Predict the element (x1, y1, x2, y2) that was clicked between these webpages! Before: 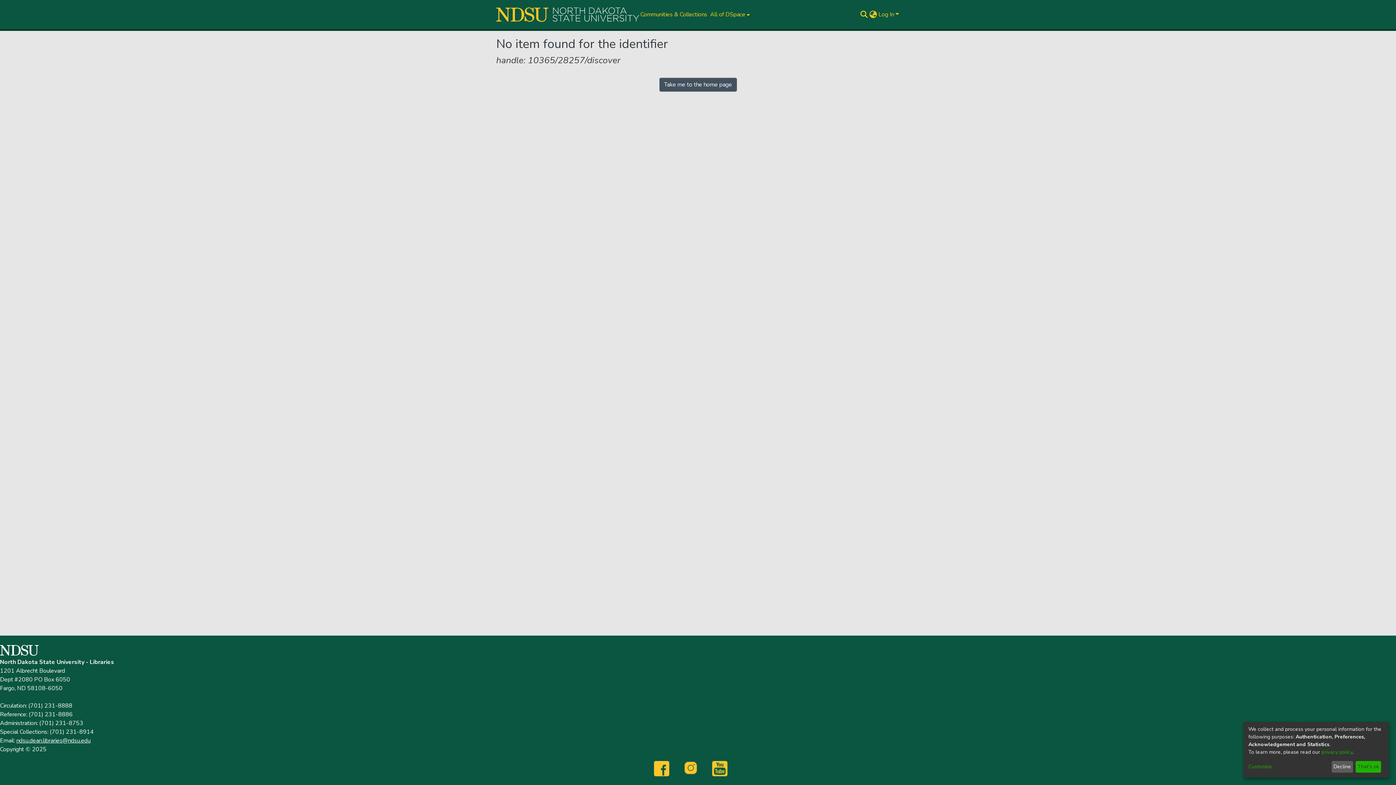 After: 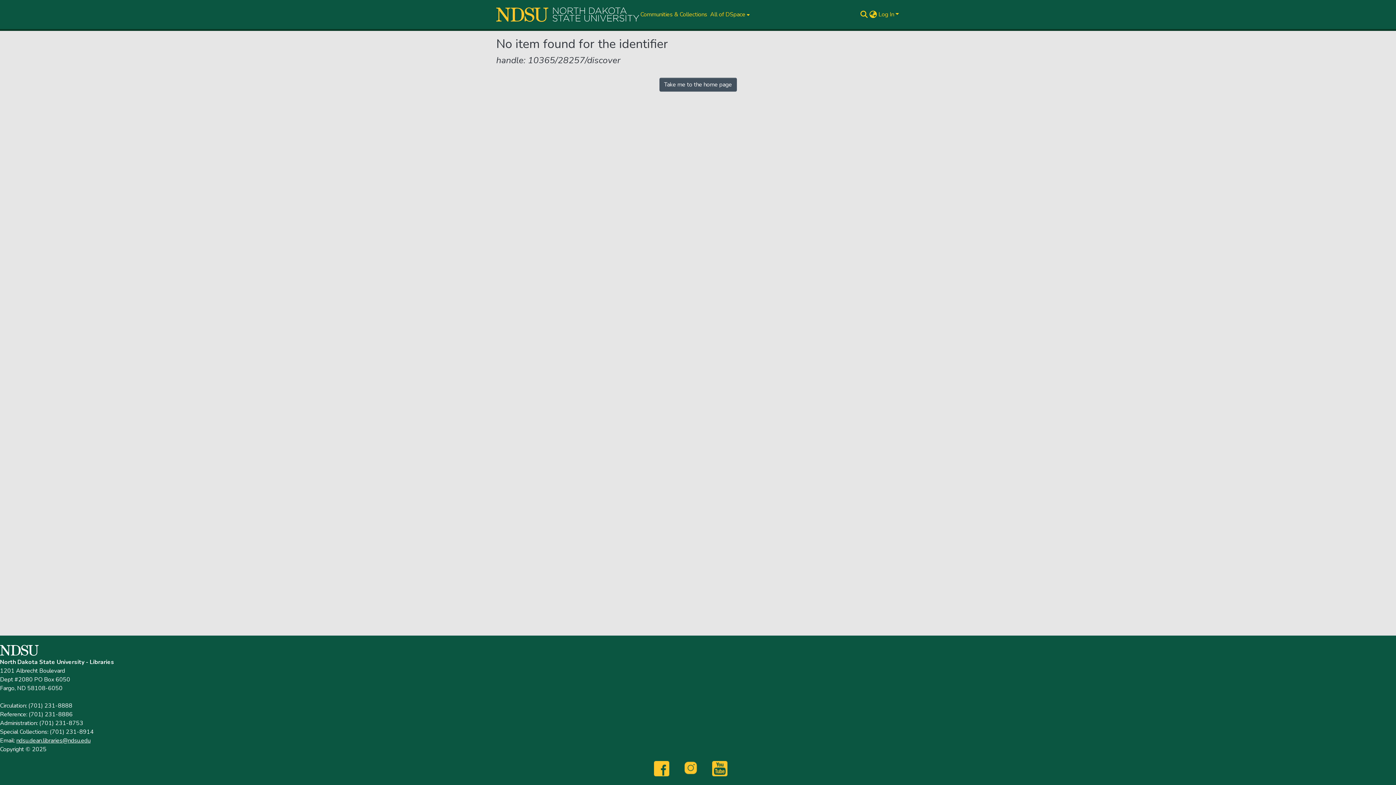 Action: label: Decline bbox: (1331, 761, 1353, 773)